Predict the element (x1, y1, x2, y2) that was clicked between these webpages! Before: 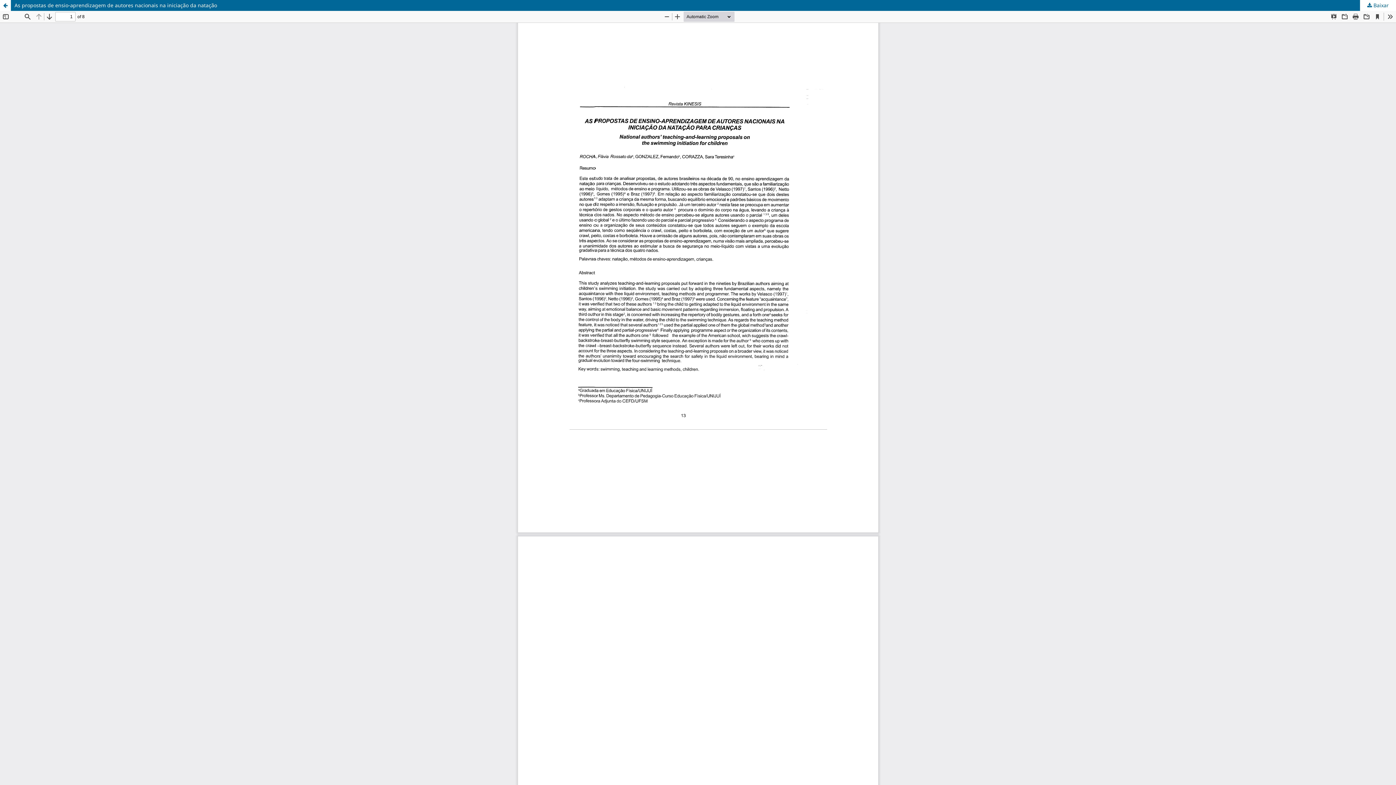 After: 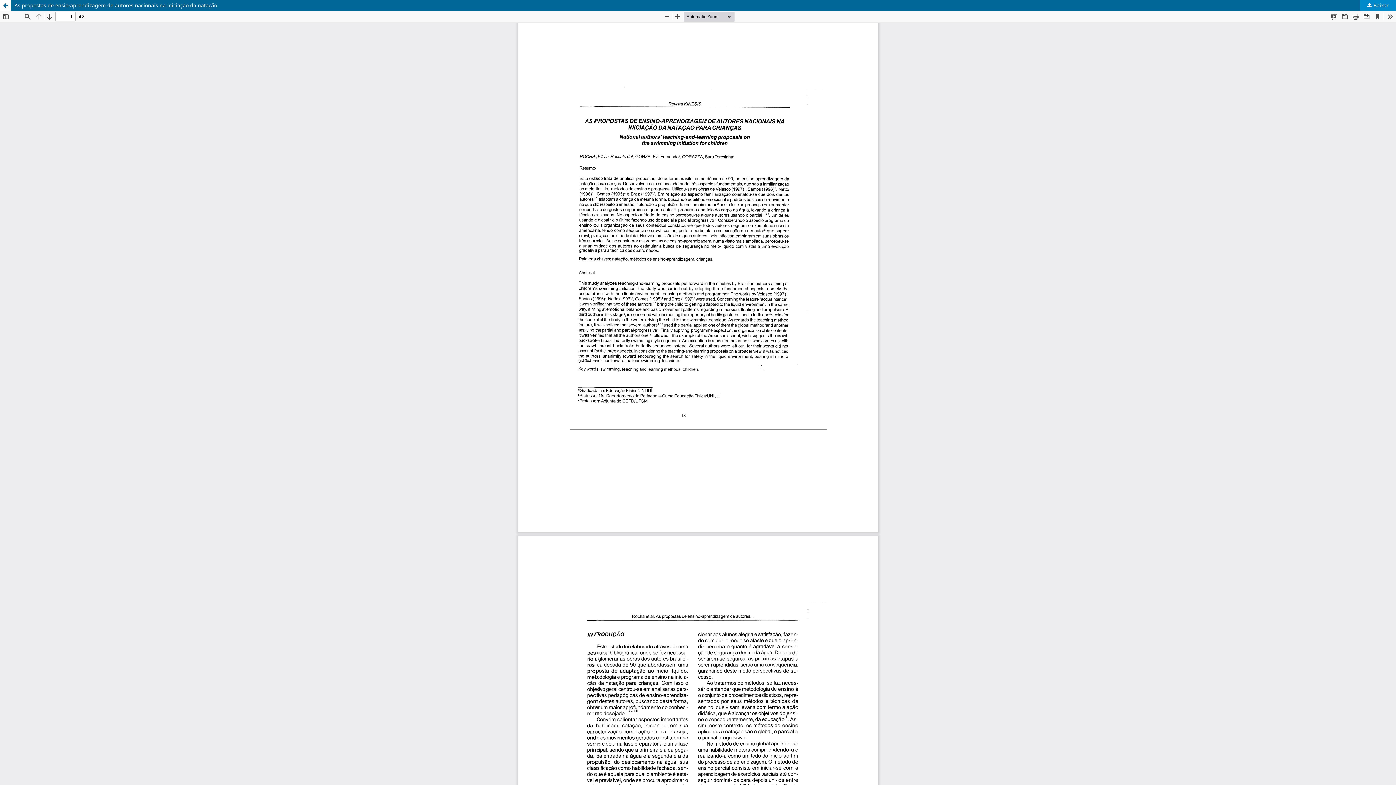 Action: bbox: (1360, 0, 1396, 10) label:  Baixar